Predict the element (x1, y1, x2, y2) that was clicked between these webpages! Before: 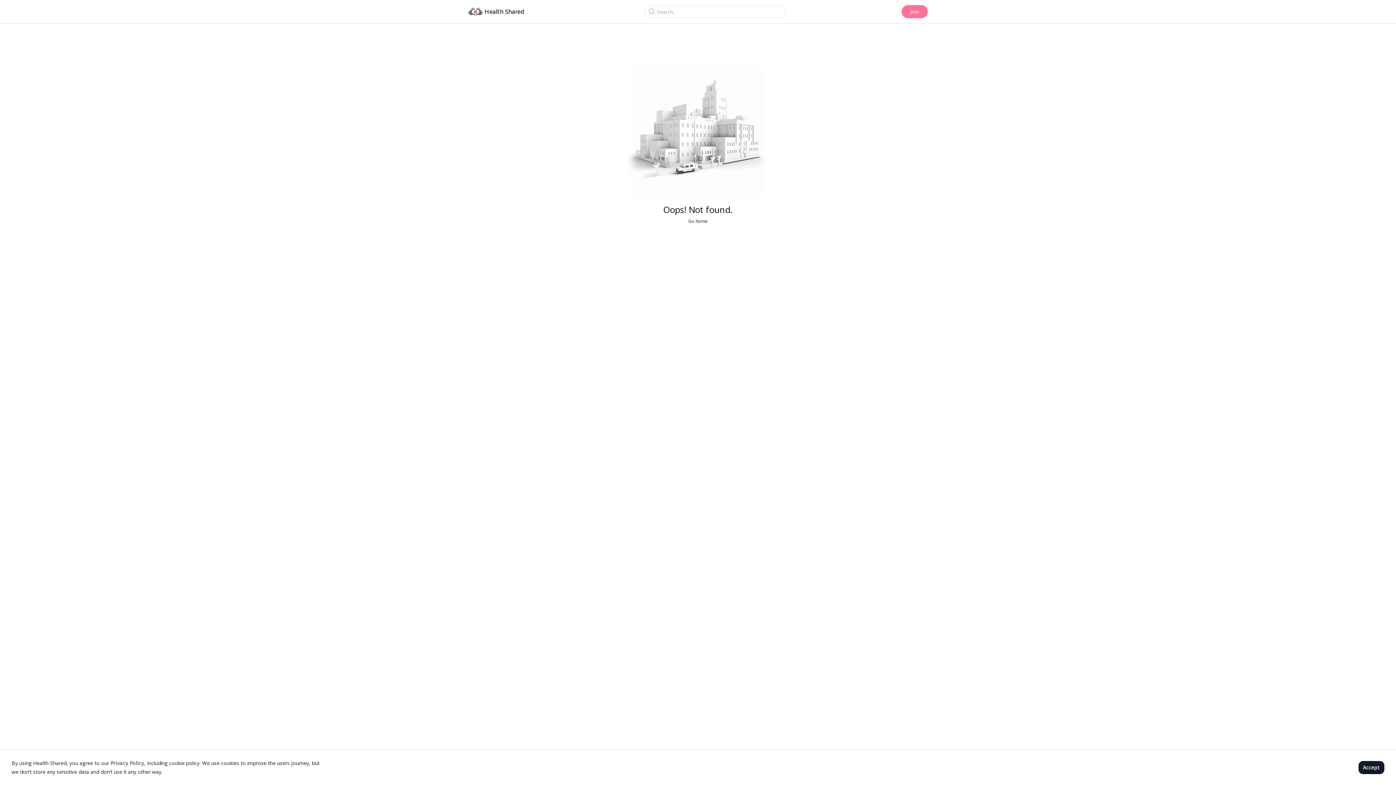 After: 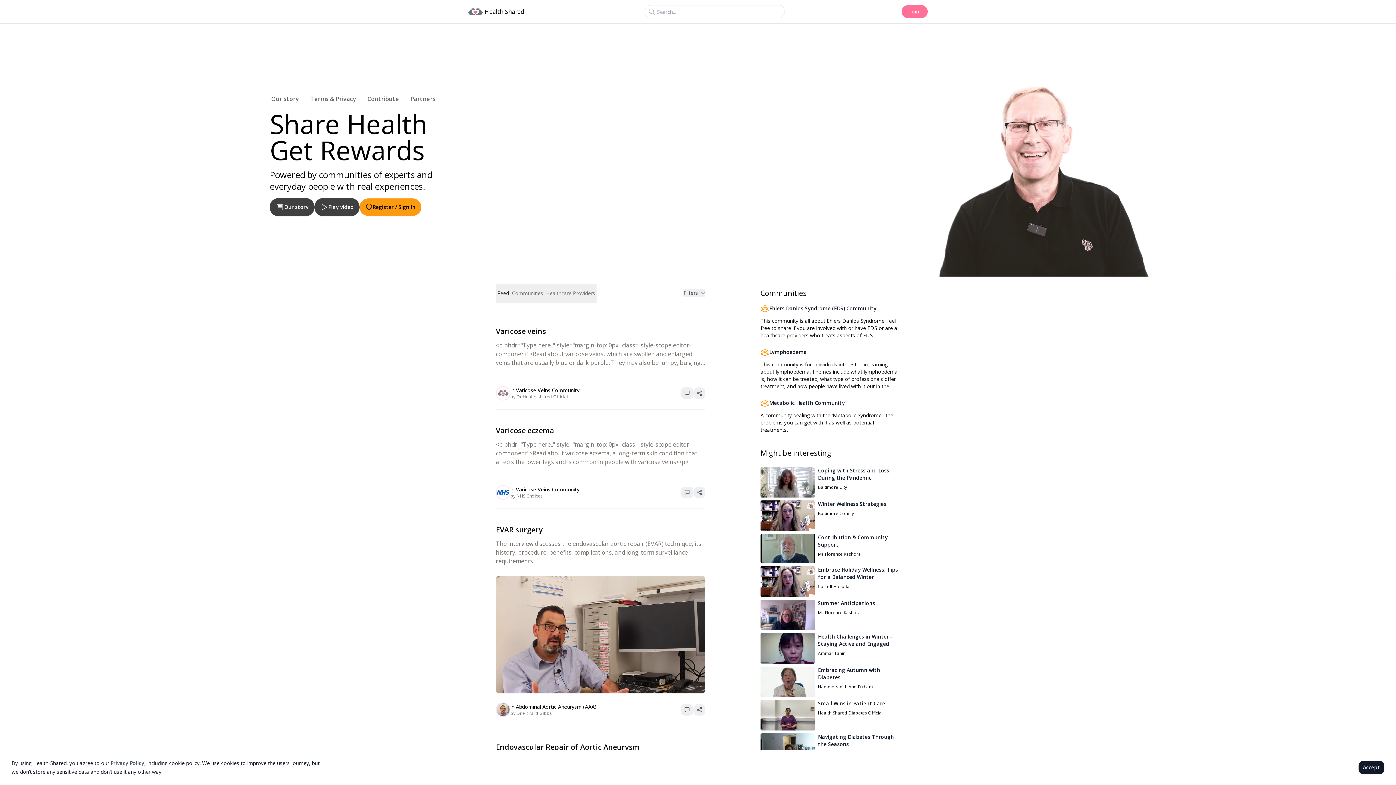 Action: bbox: (468, 7, 524, 16) label: Health Shared